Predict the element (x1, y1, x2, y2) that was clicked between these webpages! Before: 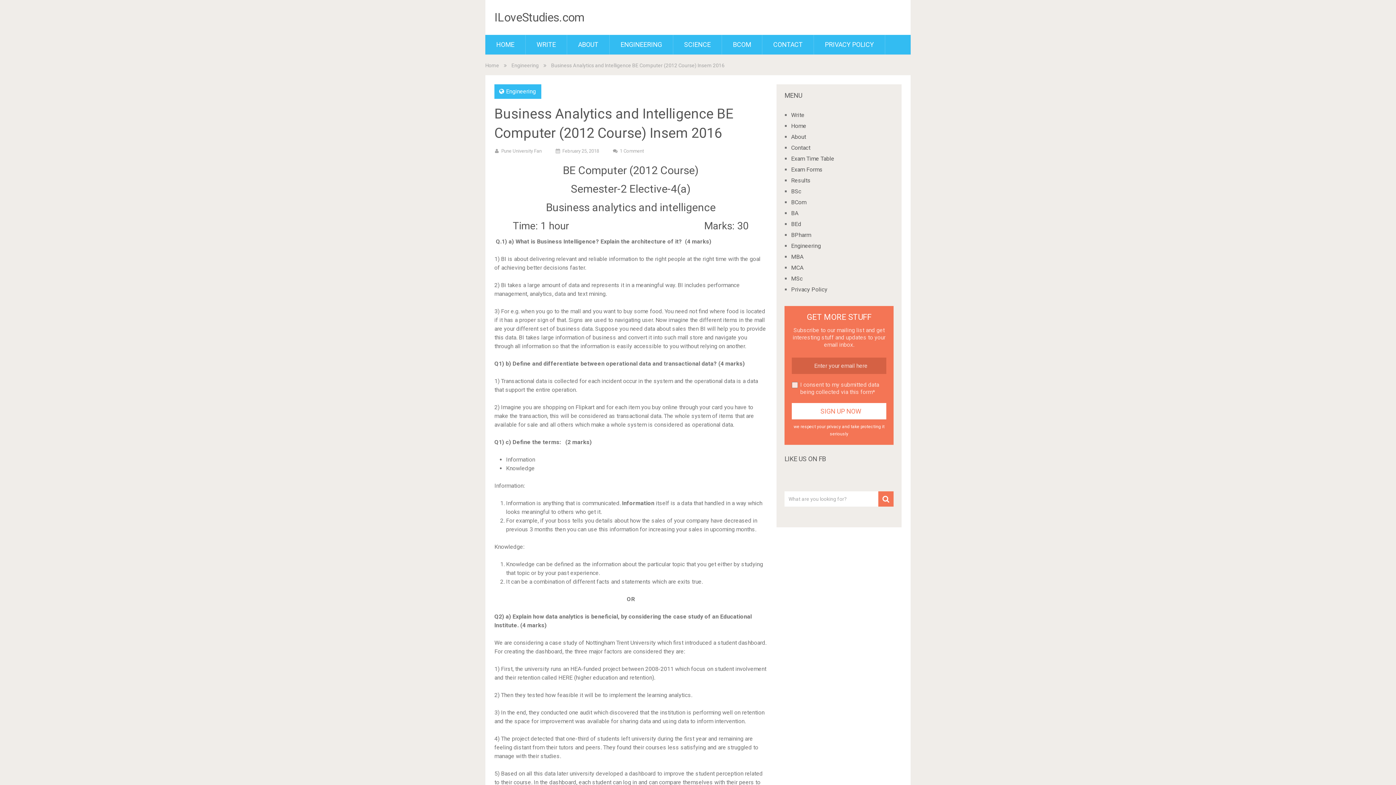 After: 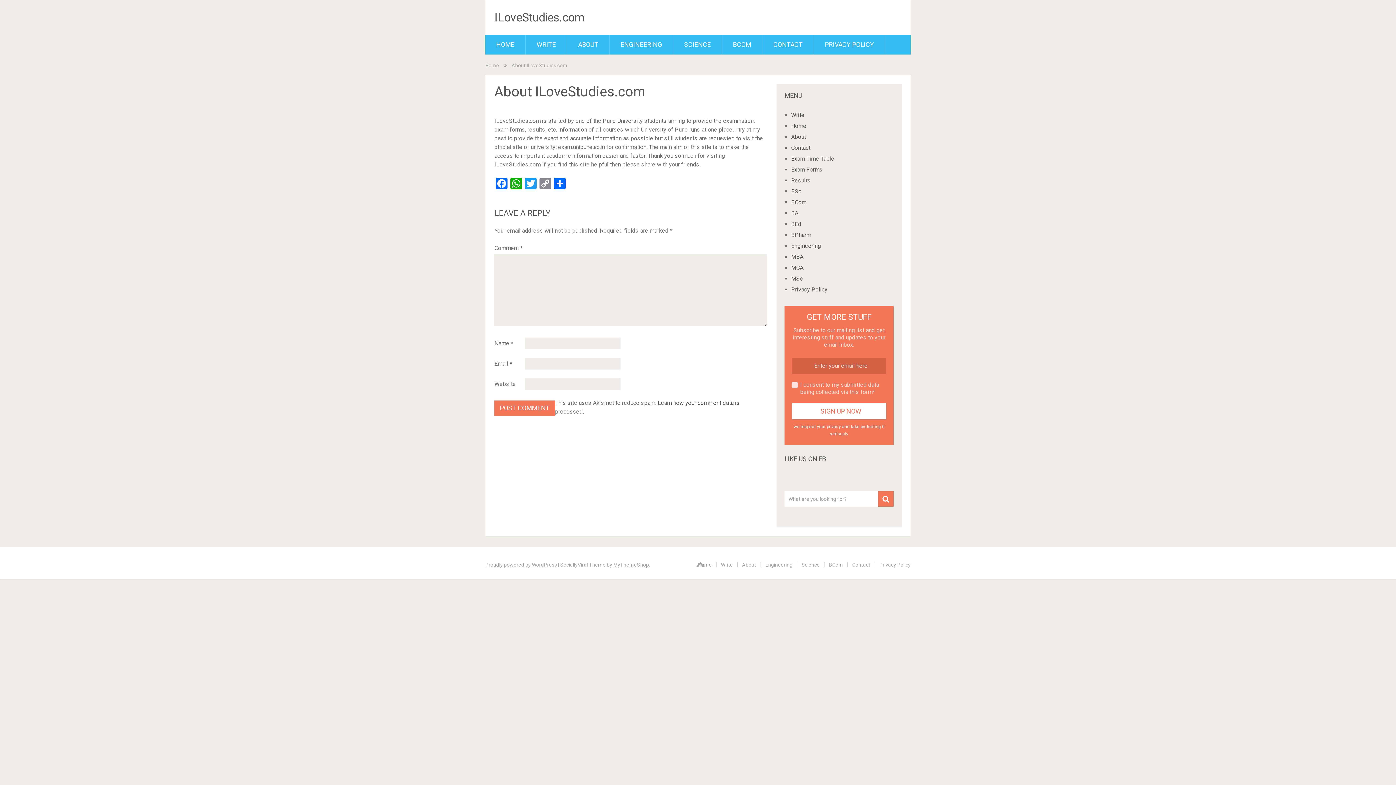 Action: bbox: (791, 133, 806, 140) label: About